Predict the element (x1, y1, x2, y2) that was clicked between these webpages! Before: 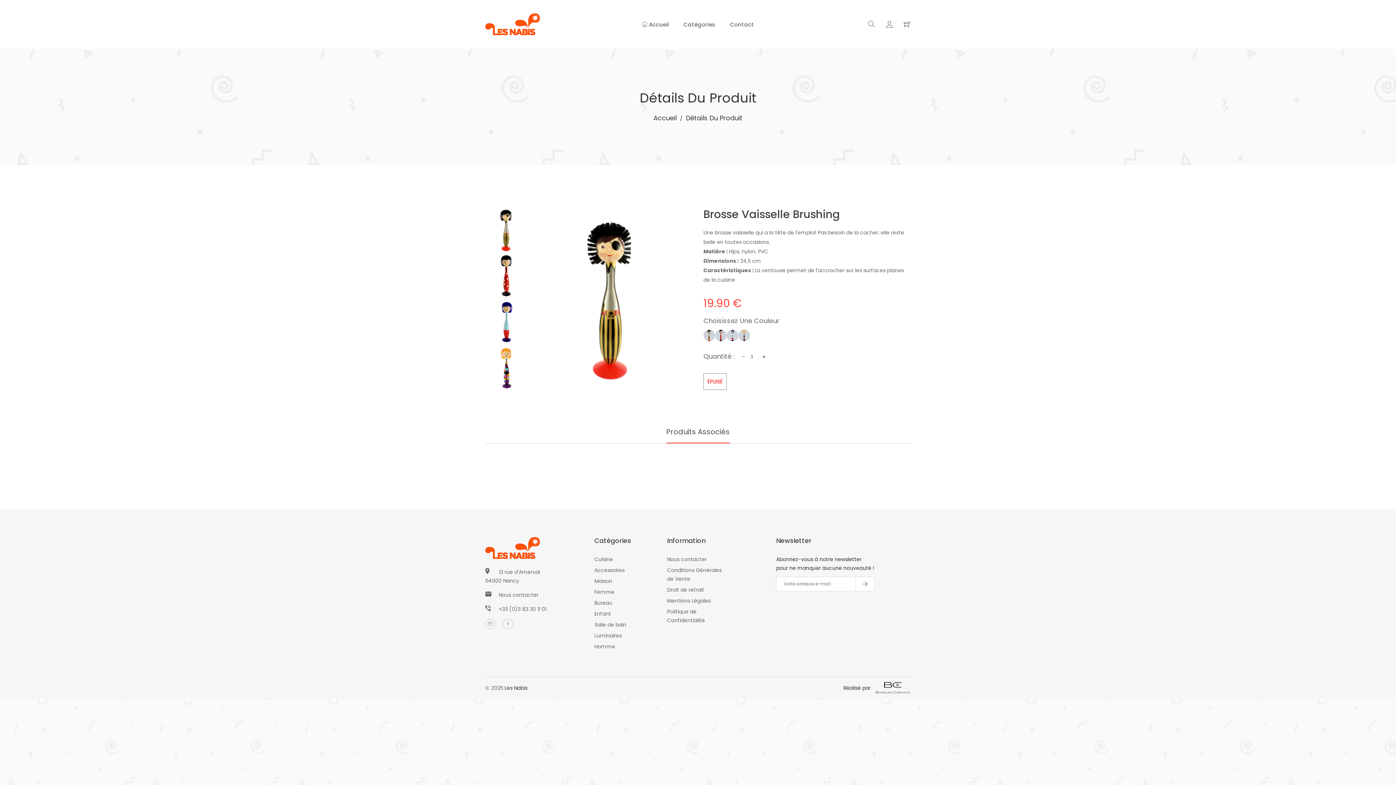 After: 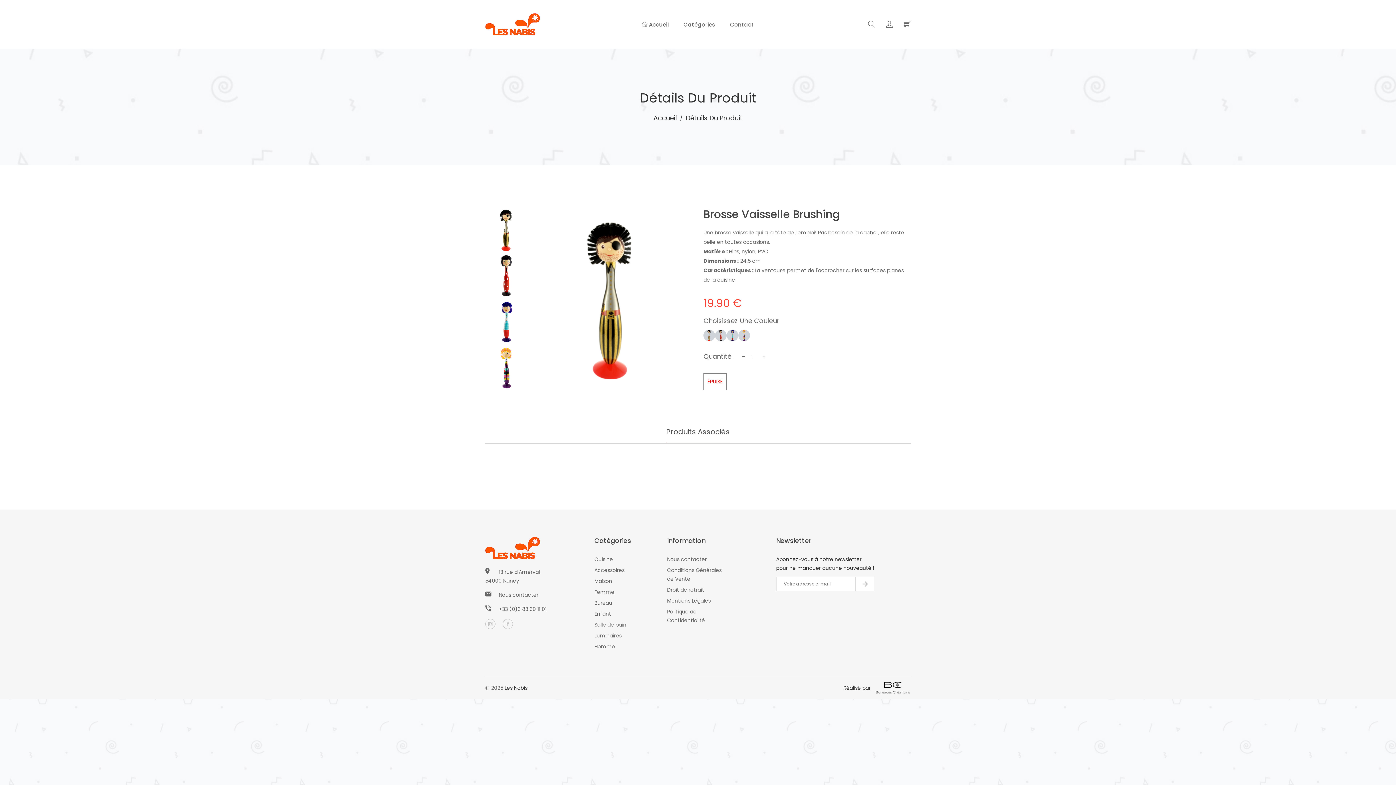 Action: bbox: (485, 208, 527, 251)